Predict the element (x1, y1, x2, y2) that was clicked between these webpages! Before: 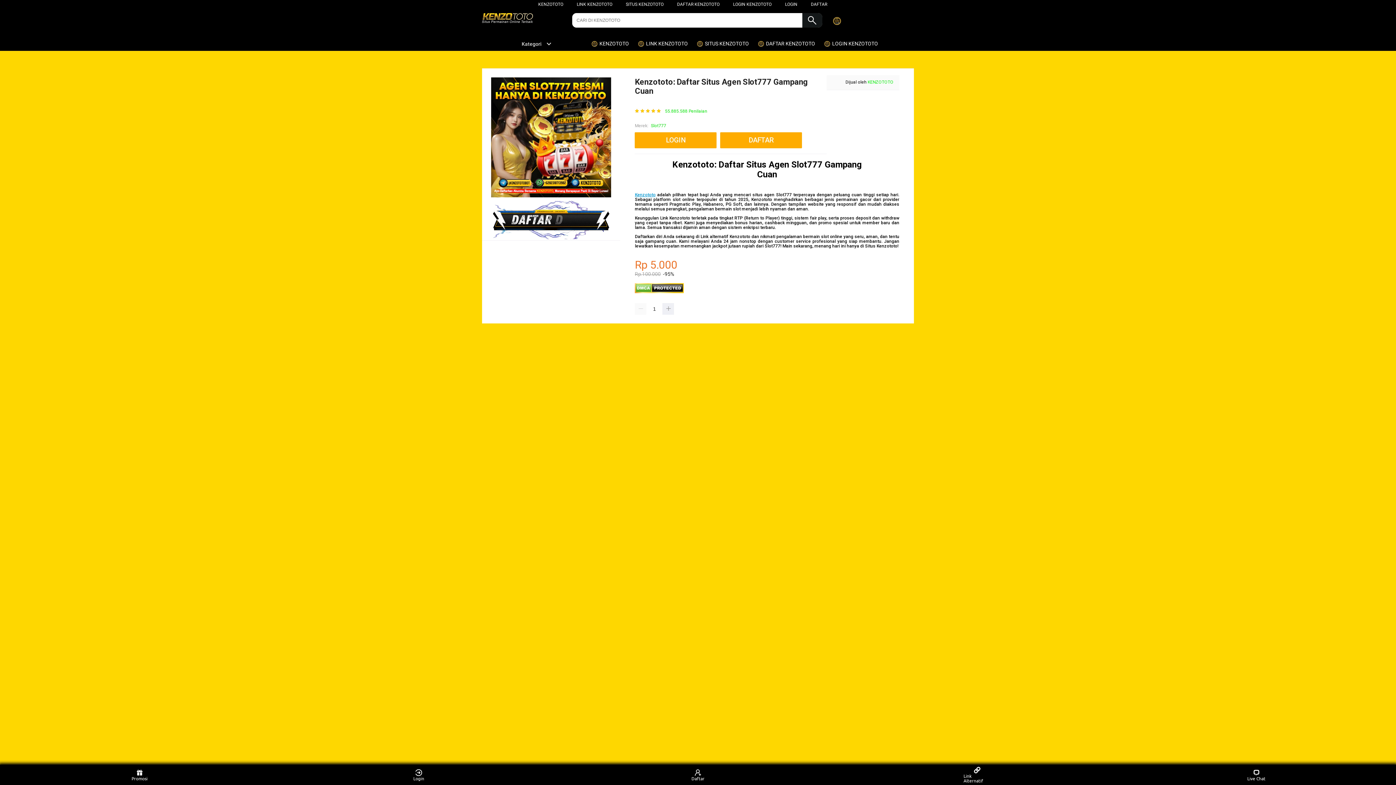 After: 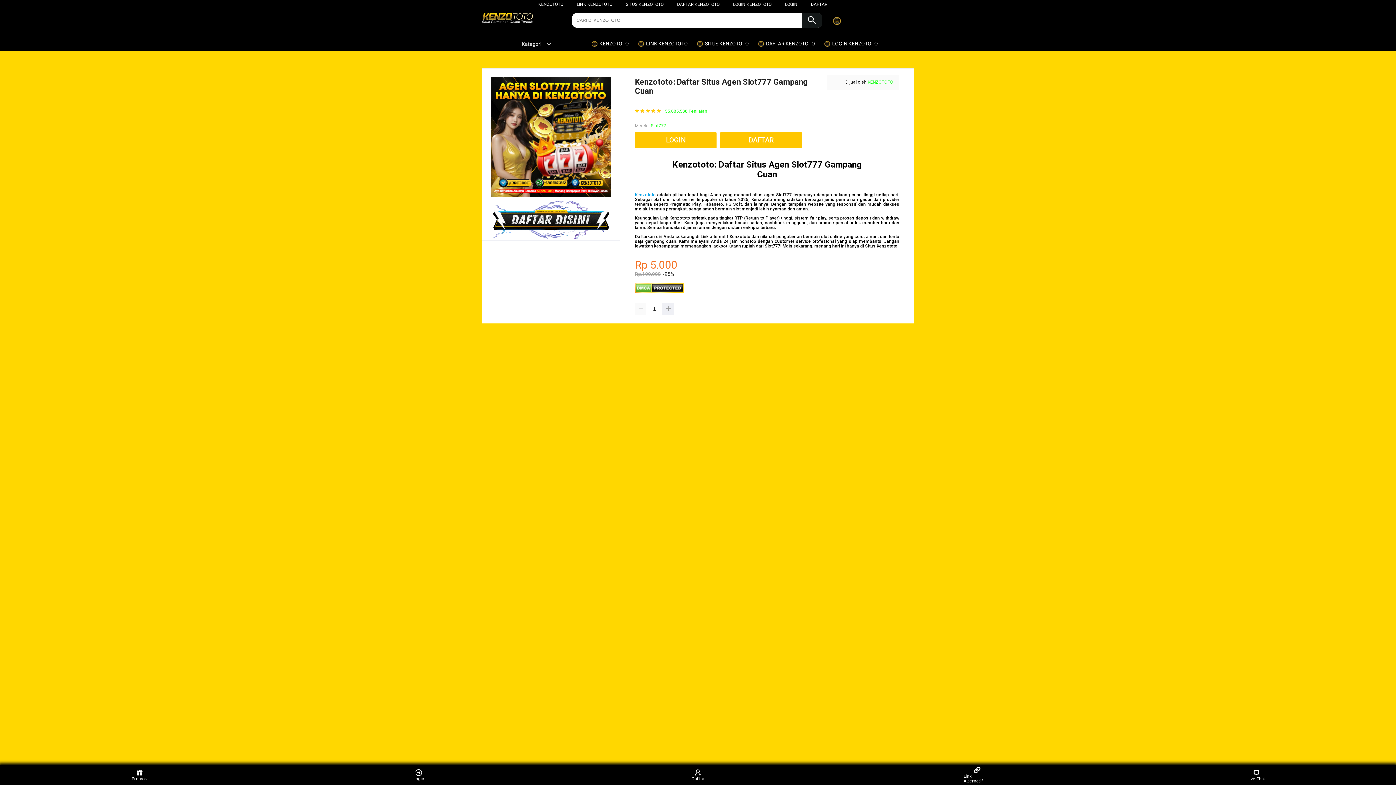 Action: bbox: (482, 13, 554, 23)